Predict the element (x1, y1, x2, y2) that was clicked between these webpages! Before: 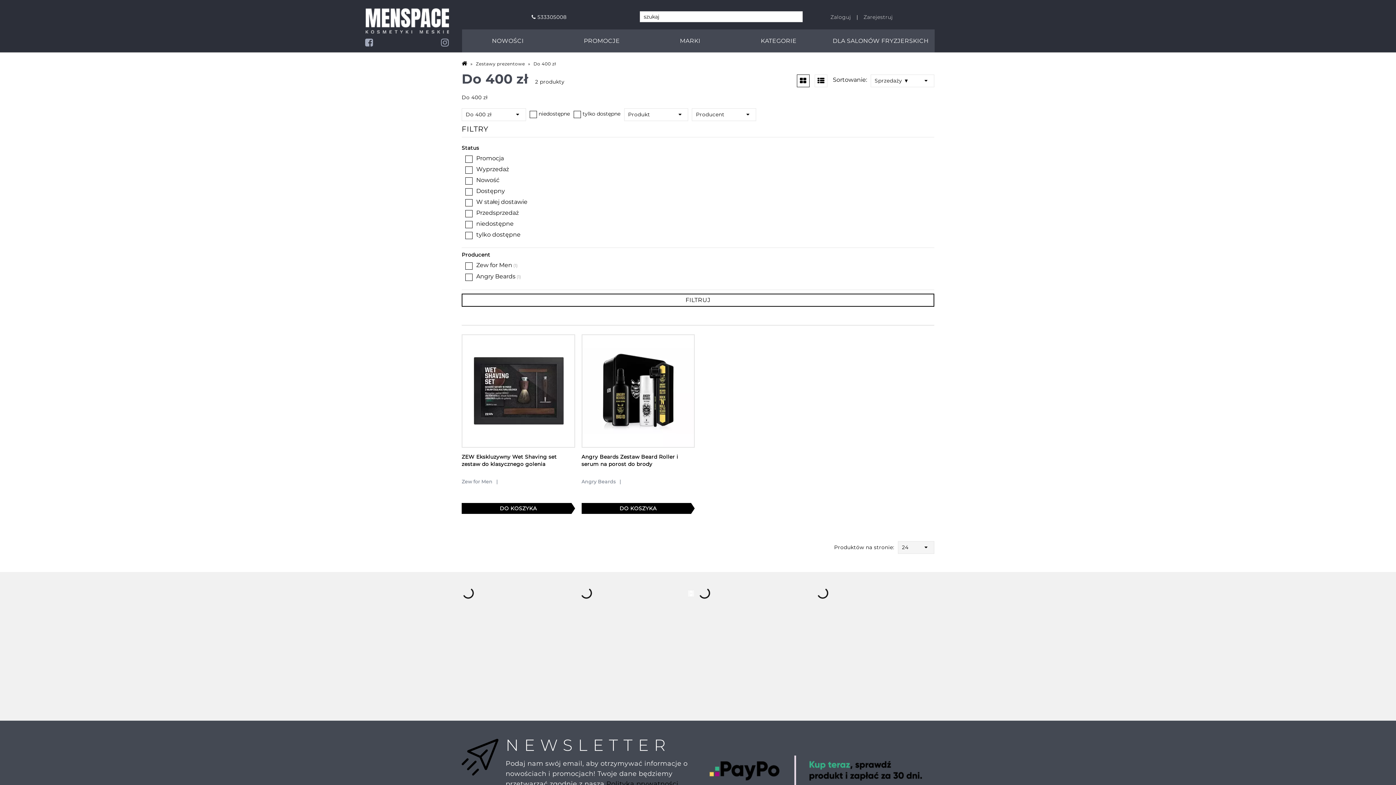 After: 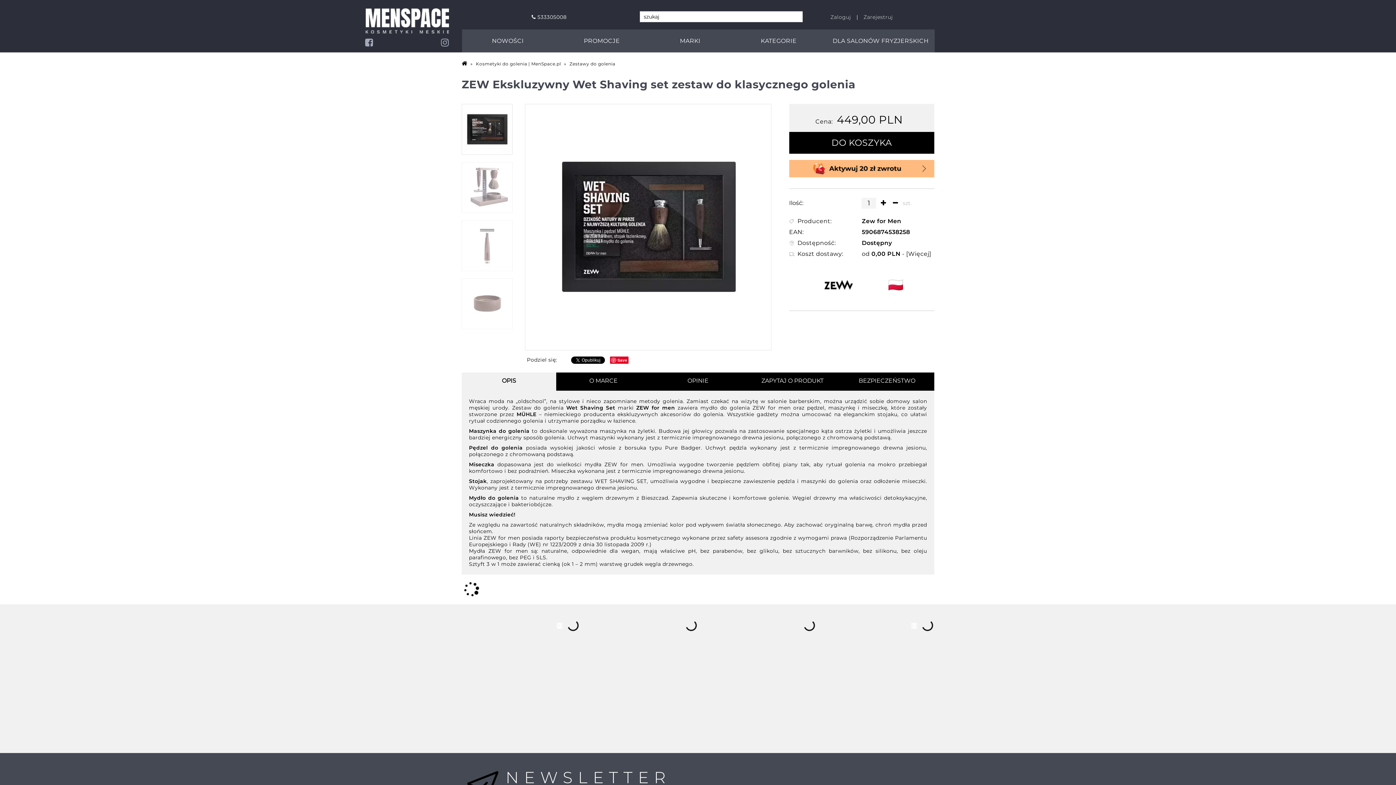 Action: label: ZEW Ekskluzywny Wet Shaving set zestaw do klasycznego golenia bbox: (461, 453, 575, 467)